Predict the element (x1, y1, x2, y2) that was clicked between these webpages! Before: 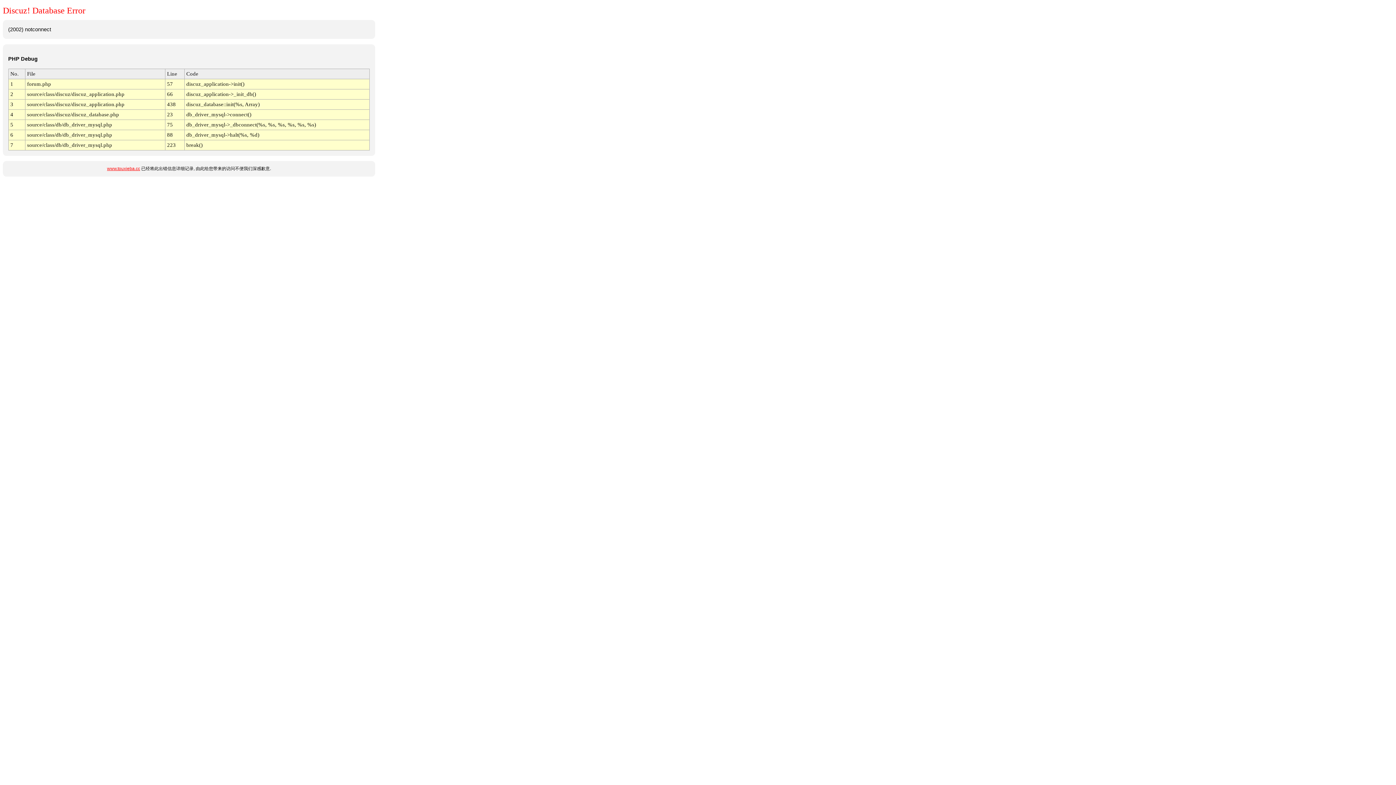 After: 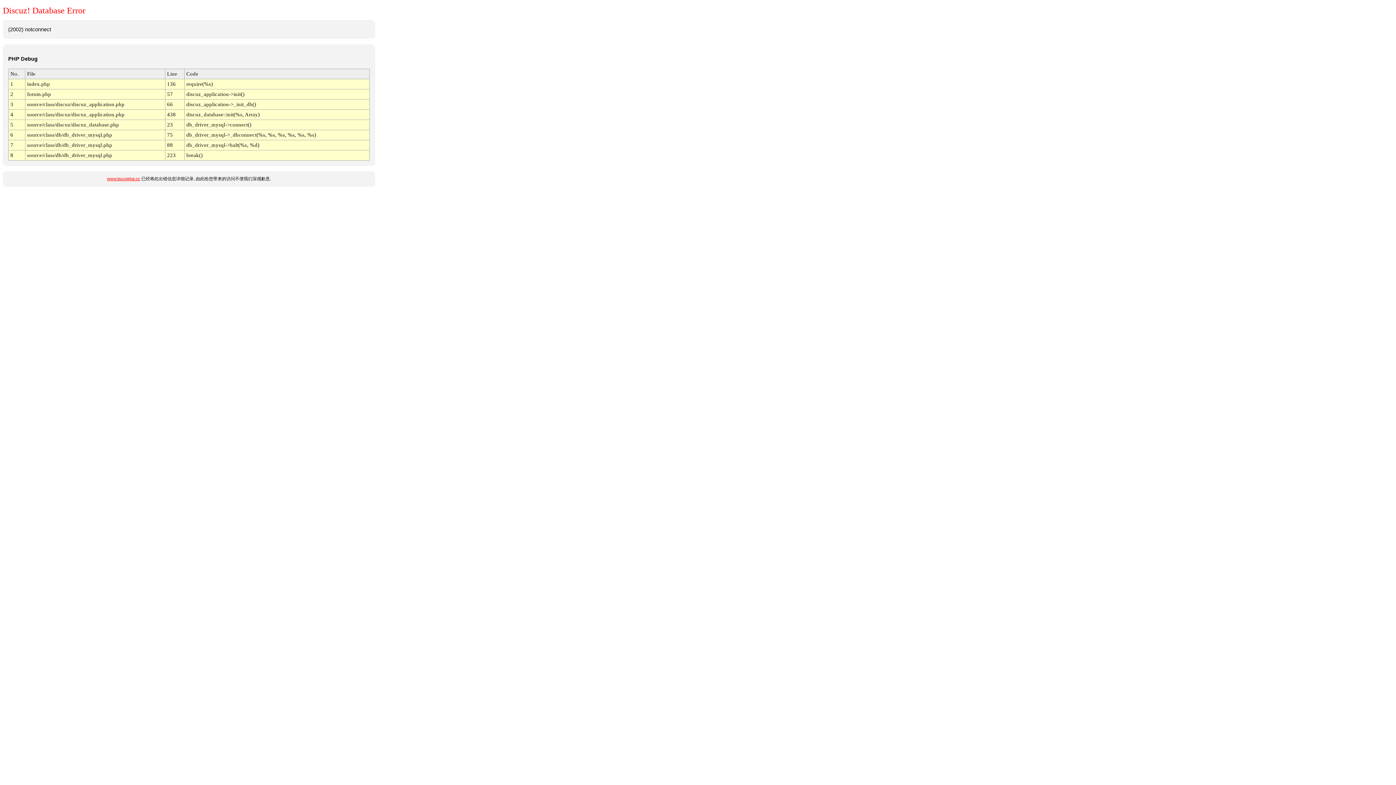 Action: bbox: (107, 166, 140, 171) label: www.touxieba.cc